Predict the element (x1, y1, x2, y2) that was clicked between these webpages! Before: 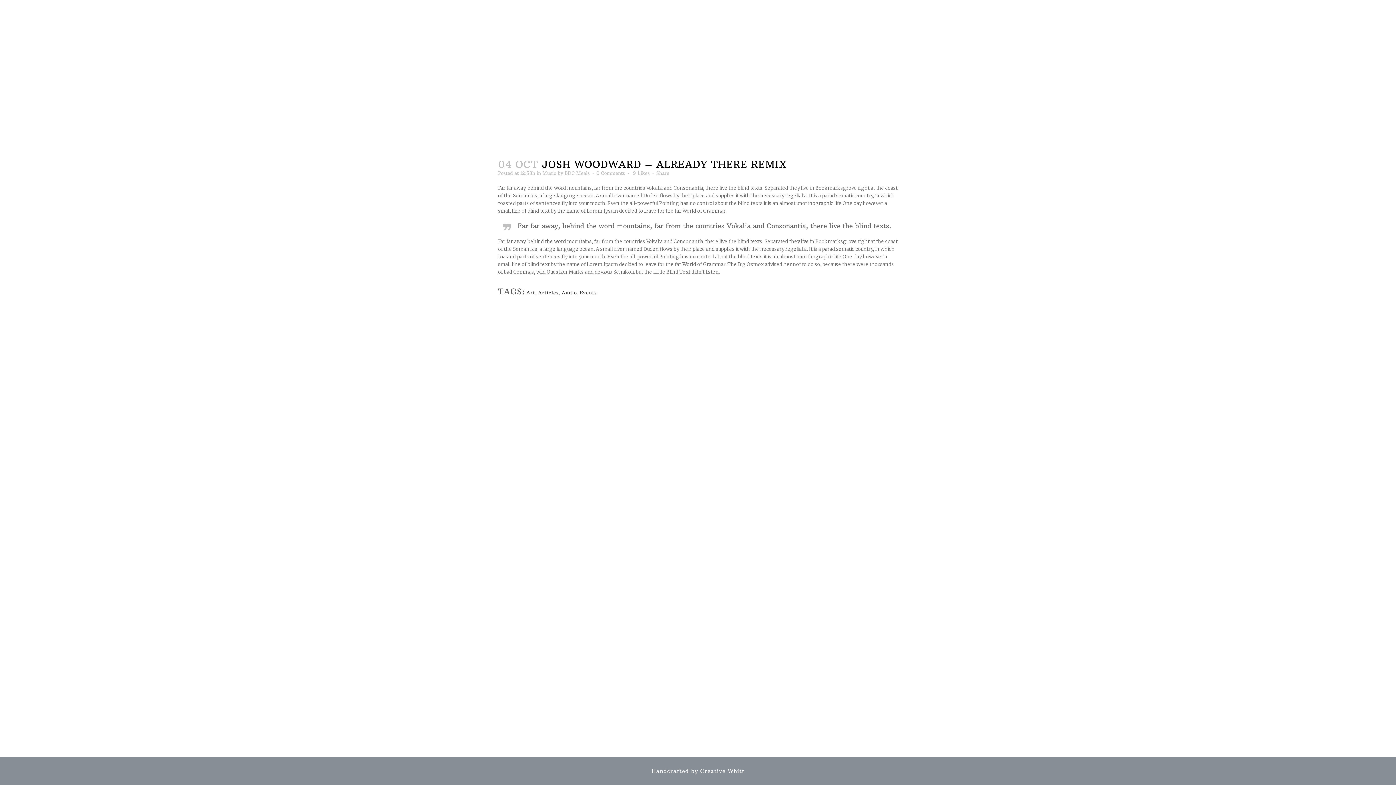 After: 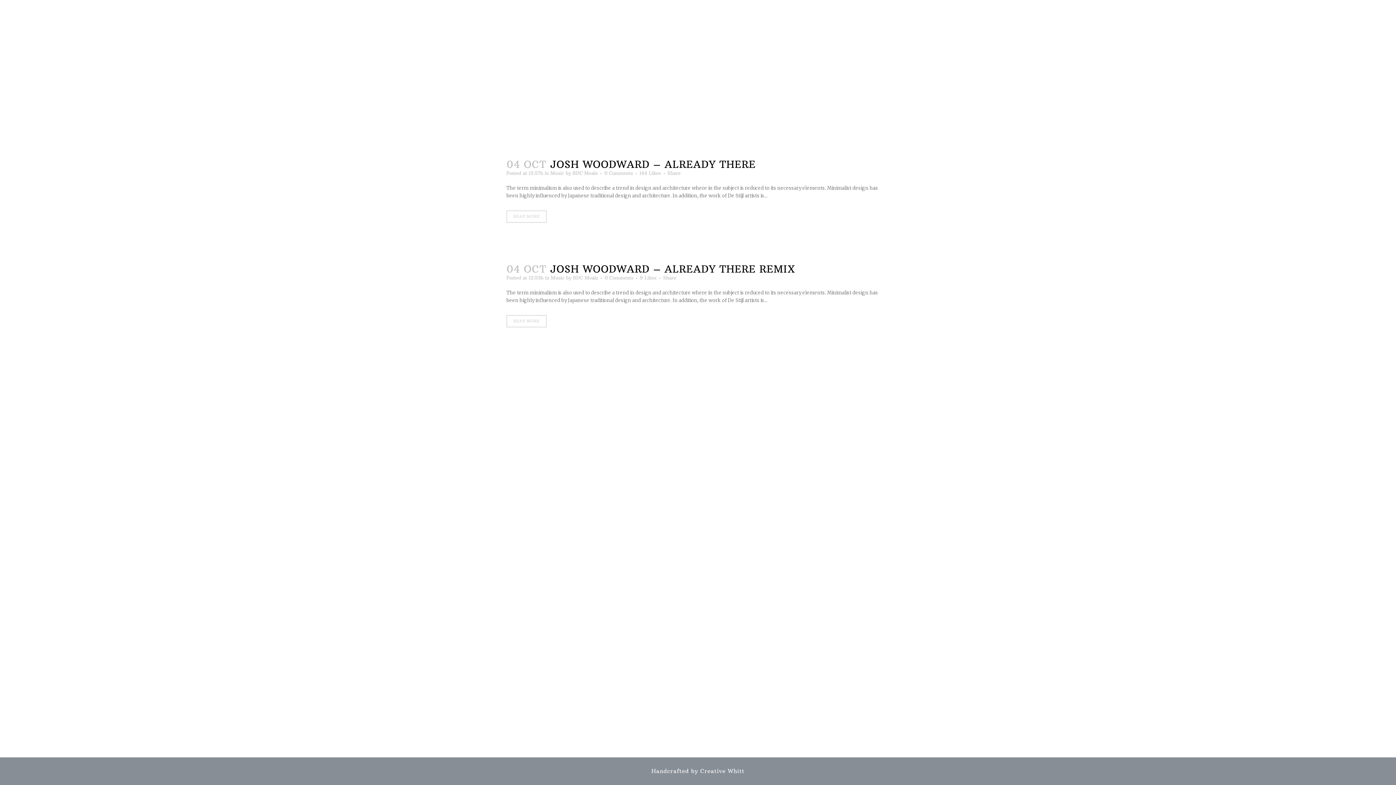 Action: bbox: (561, 289, 577, 295) label: Audio